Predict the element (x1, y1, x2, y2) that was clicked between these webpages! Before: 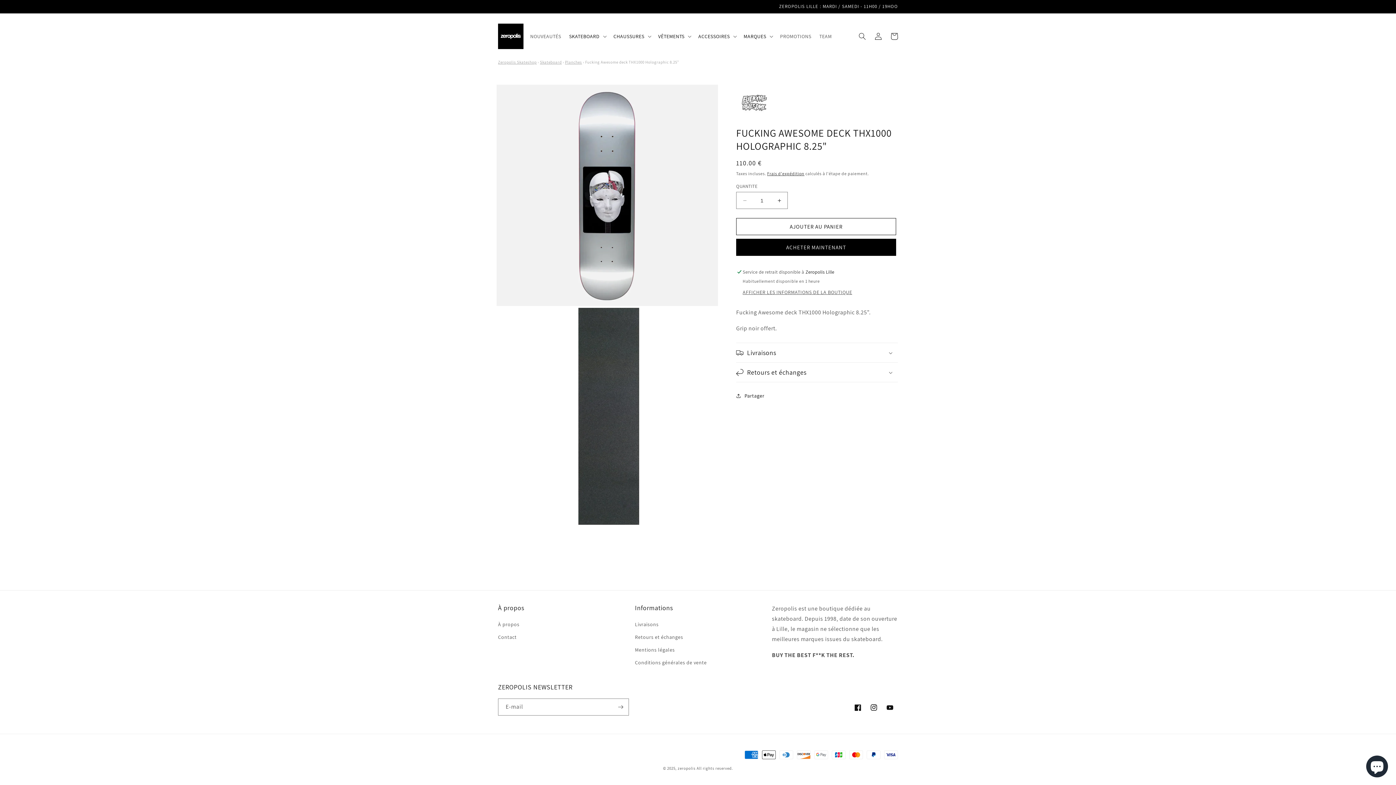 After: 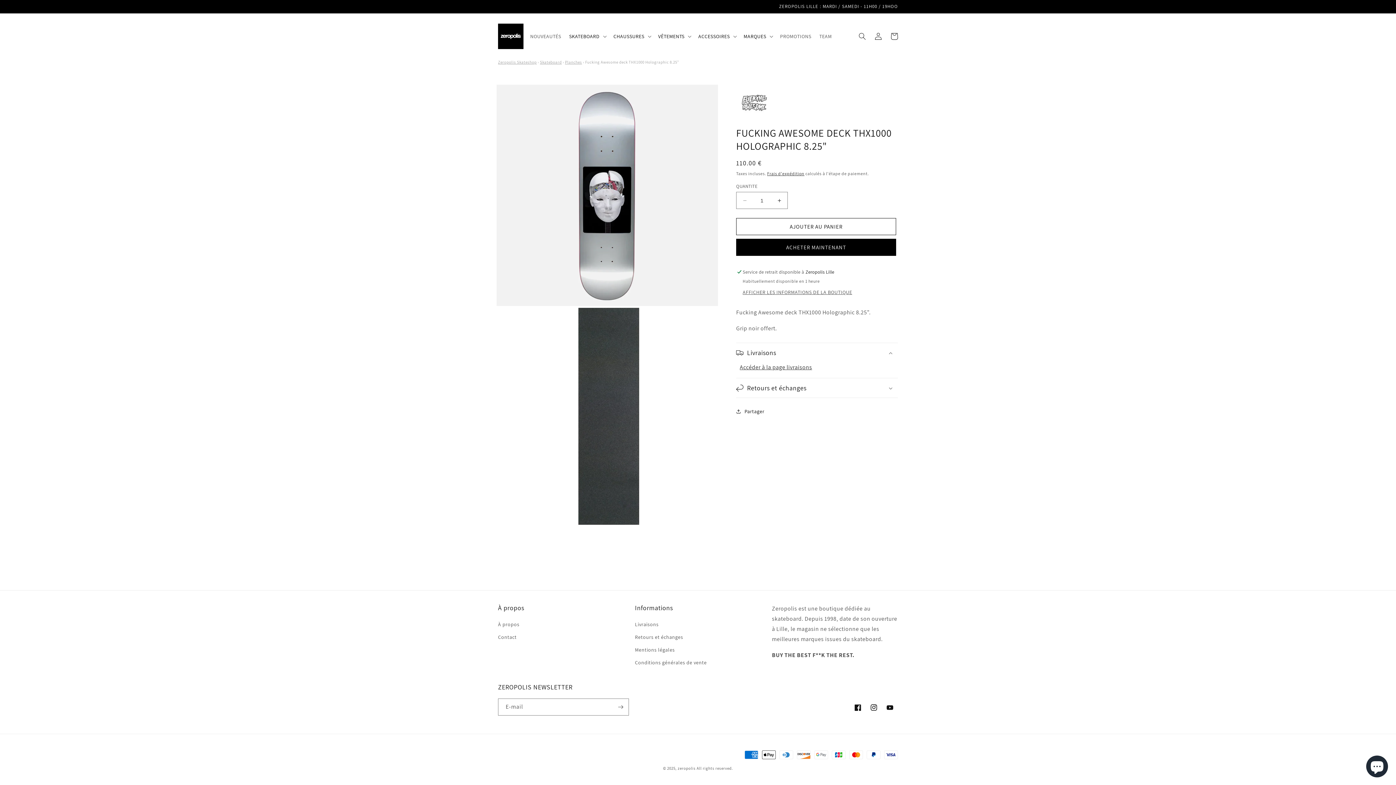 Action: bbox: (736, 343, 898, 362) label: Livraisons